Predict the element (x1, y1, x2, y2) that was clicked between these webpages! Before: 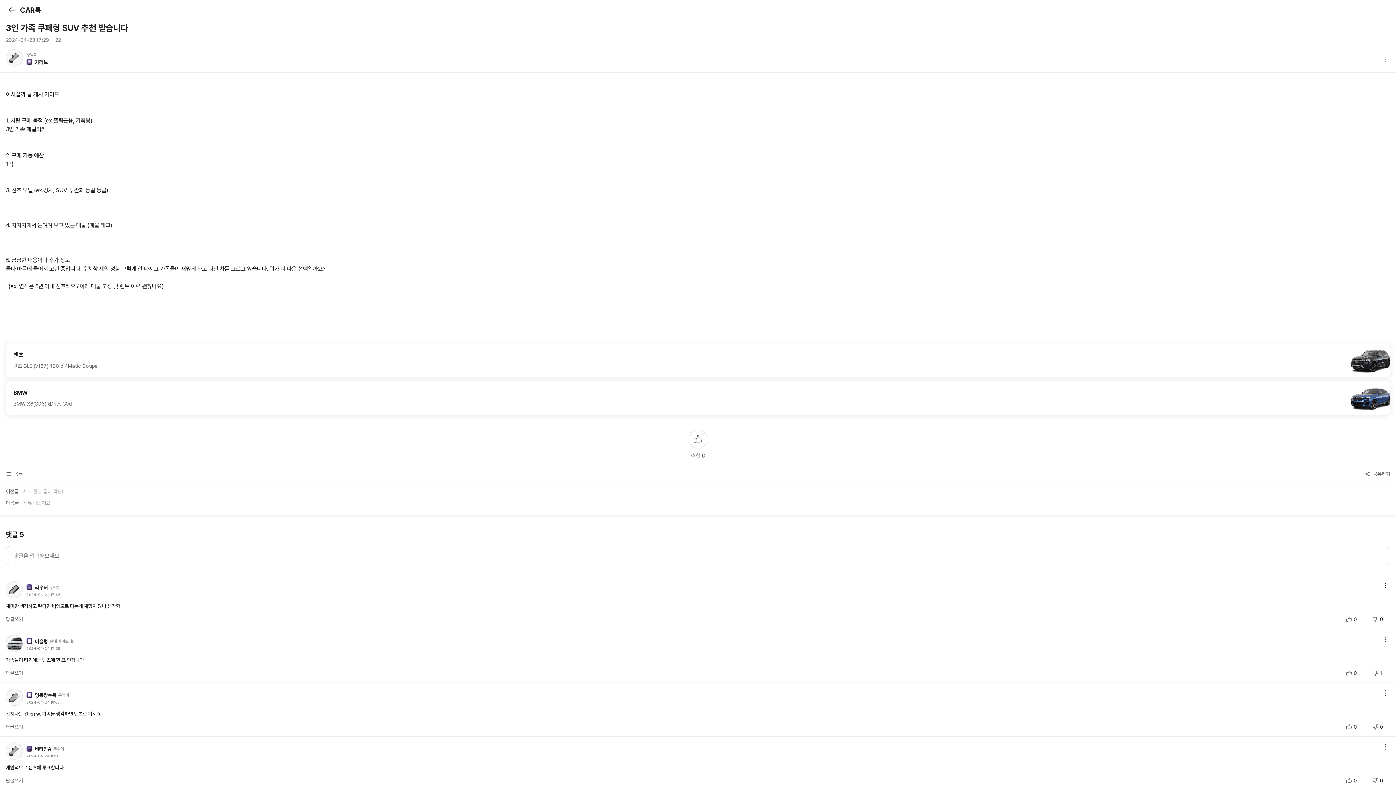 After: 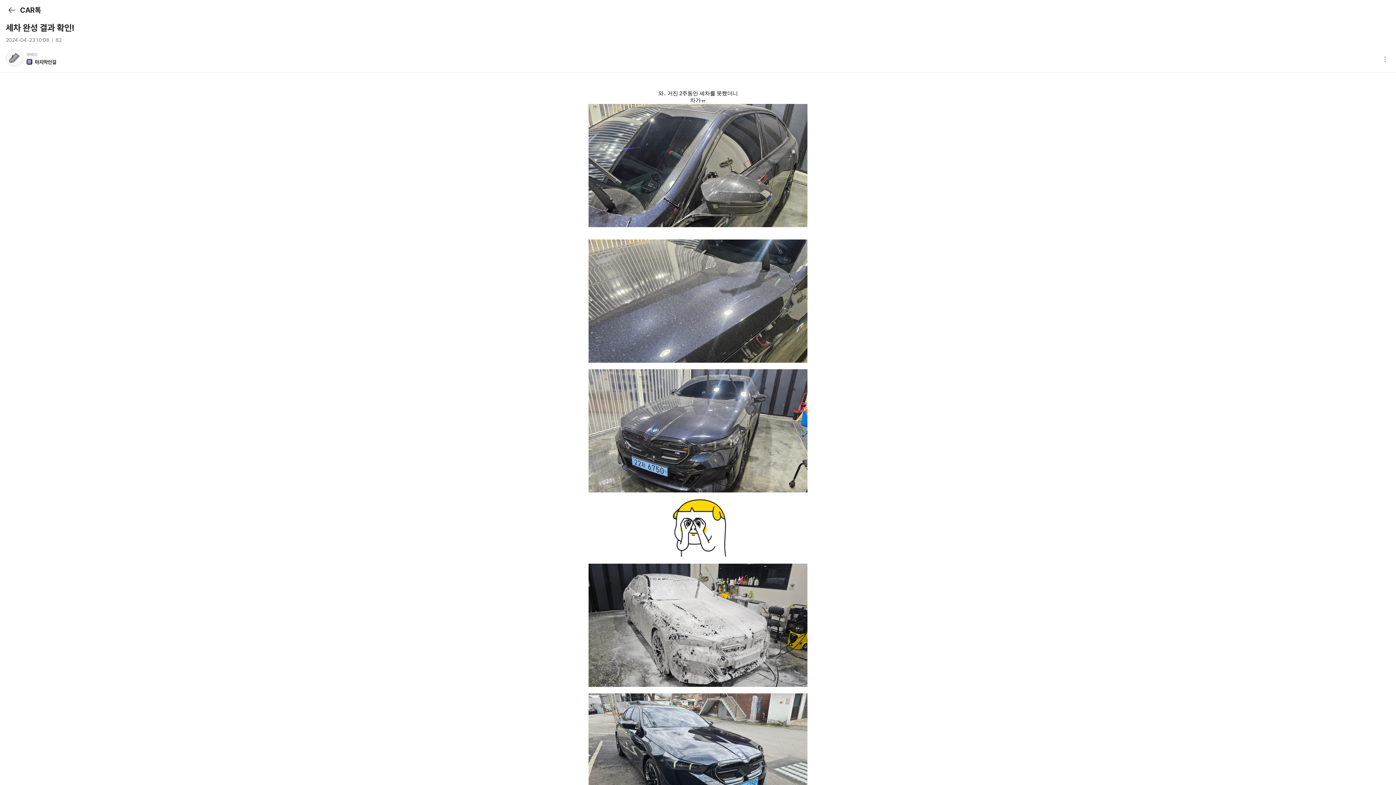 Action: bbox: (5, 482, 1390, 497) label: 이전글	
세차 완성 결과 확인!